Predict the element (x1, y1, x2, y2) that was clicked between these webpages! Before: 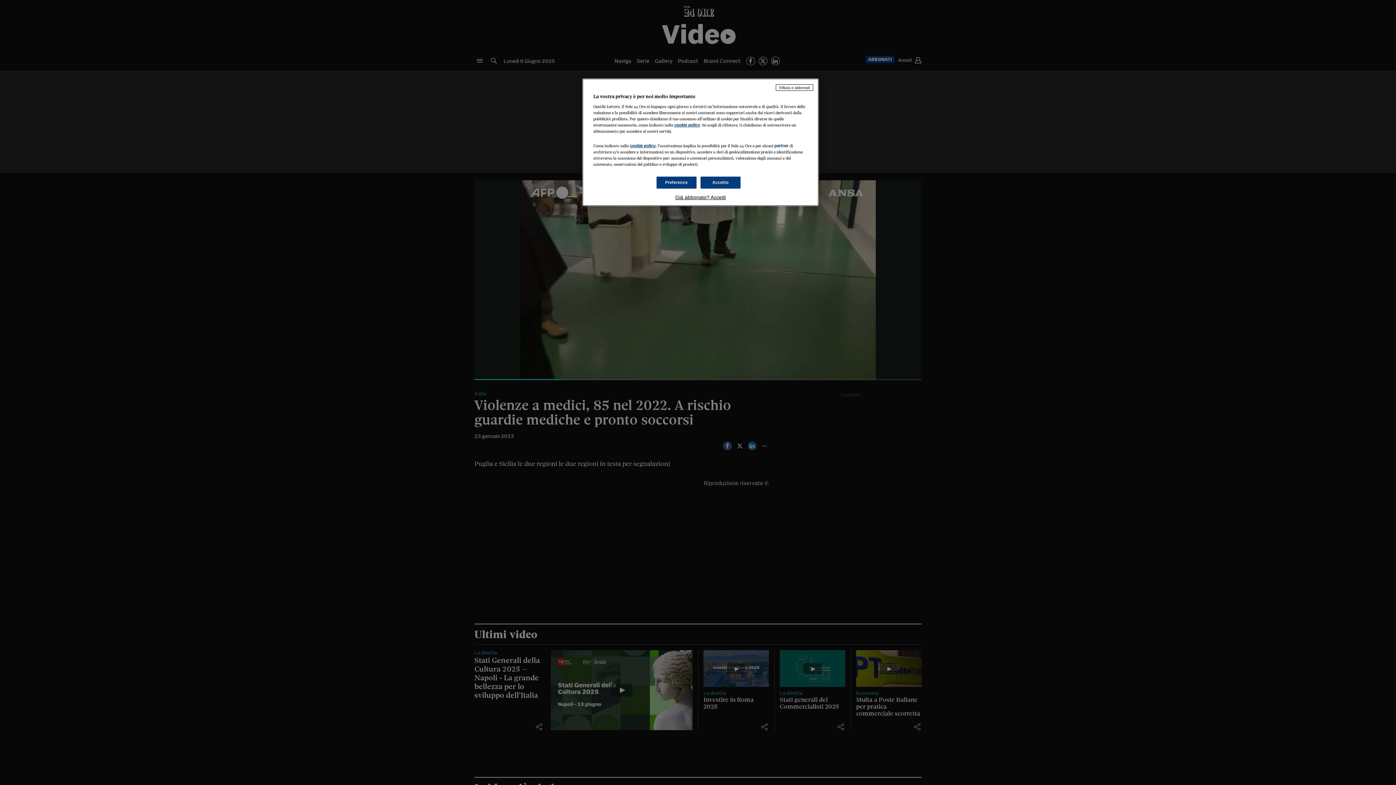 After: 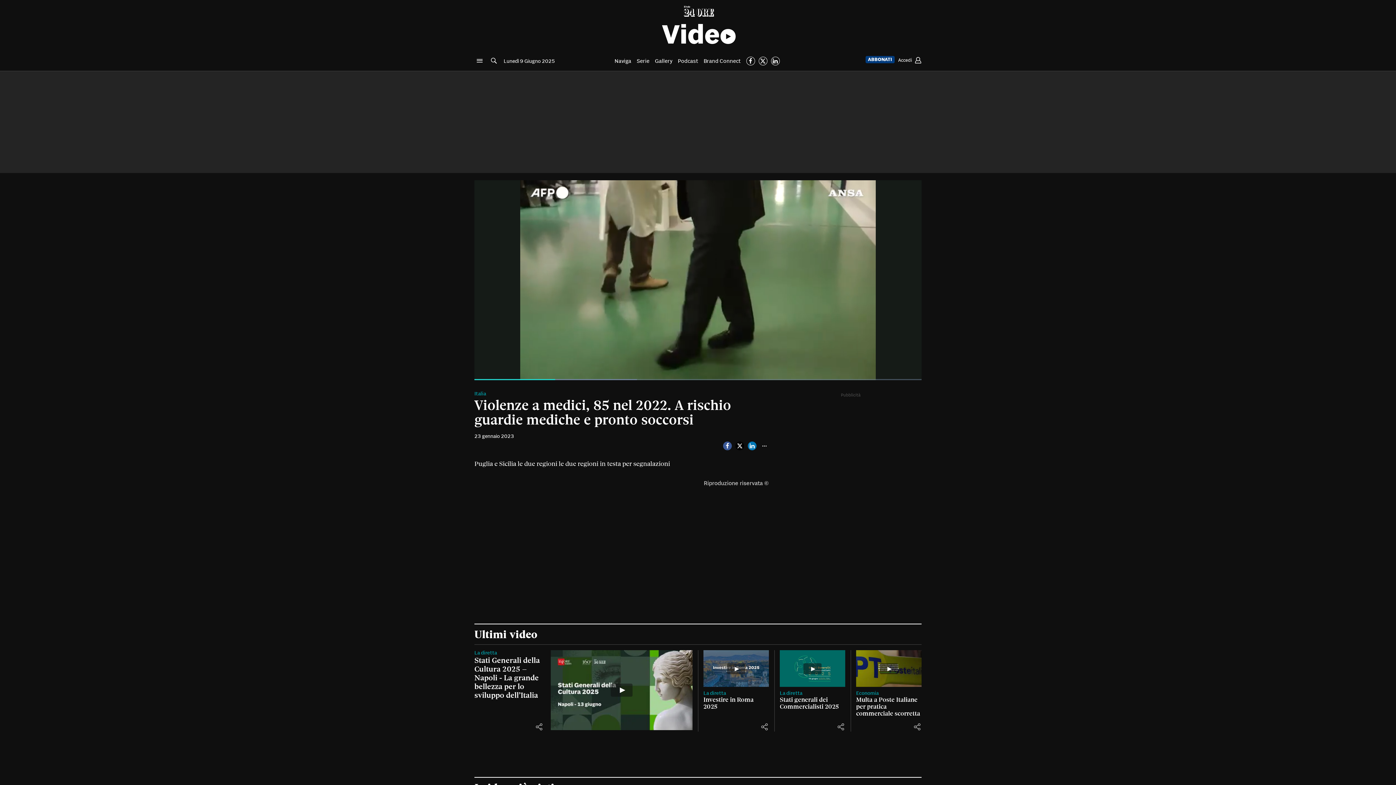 Action: label: Accetto bbox: (700, 176, 740, 188)